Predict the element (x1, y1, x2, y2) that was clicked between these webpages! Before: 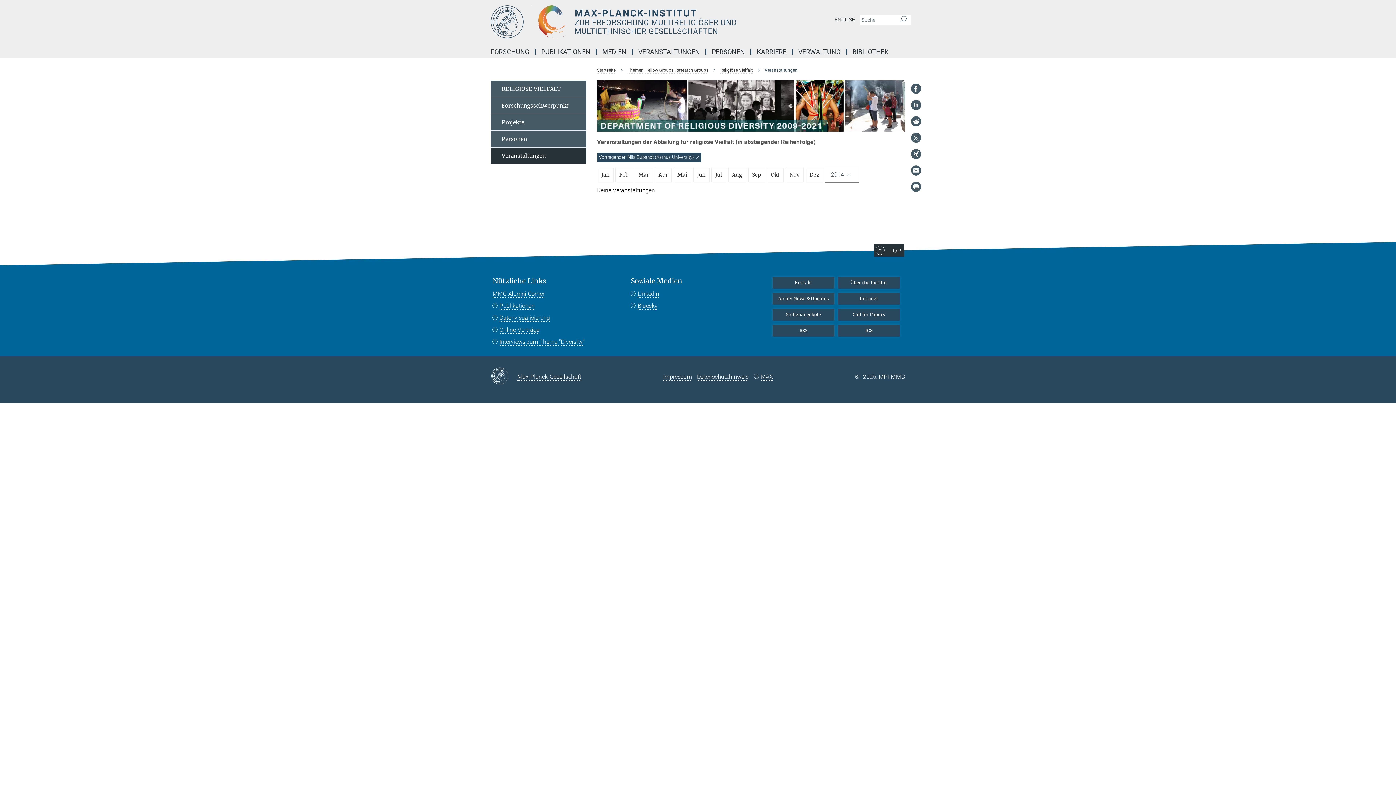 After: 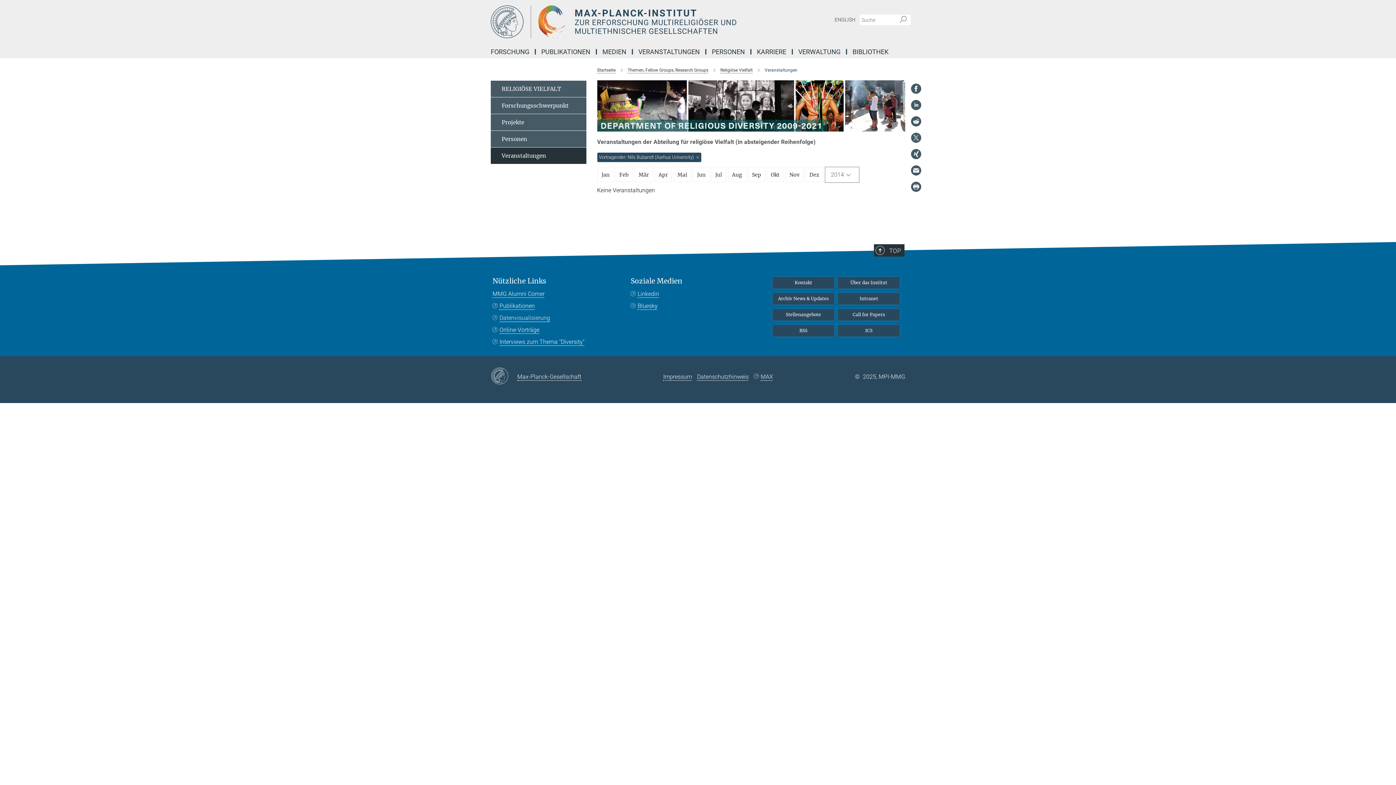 Action: label: Datenvisualisierung bbox: (492, 314, 550, 321)